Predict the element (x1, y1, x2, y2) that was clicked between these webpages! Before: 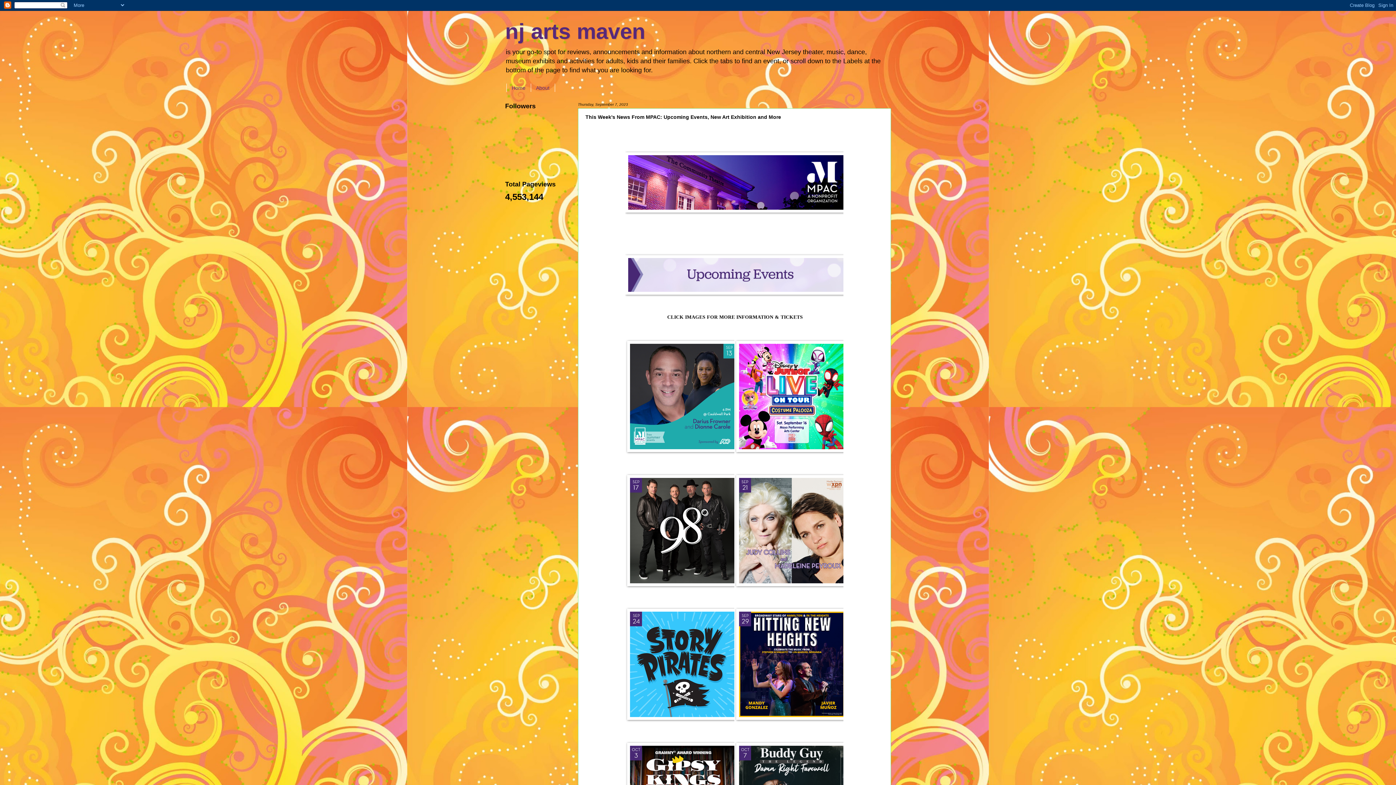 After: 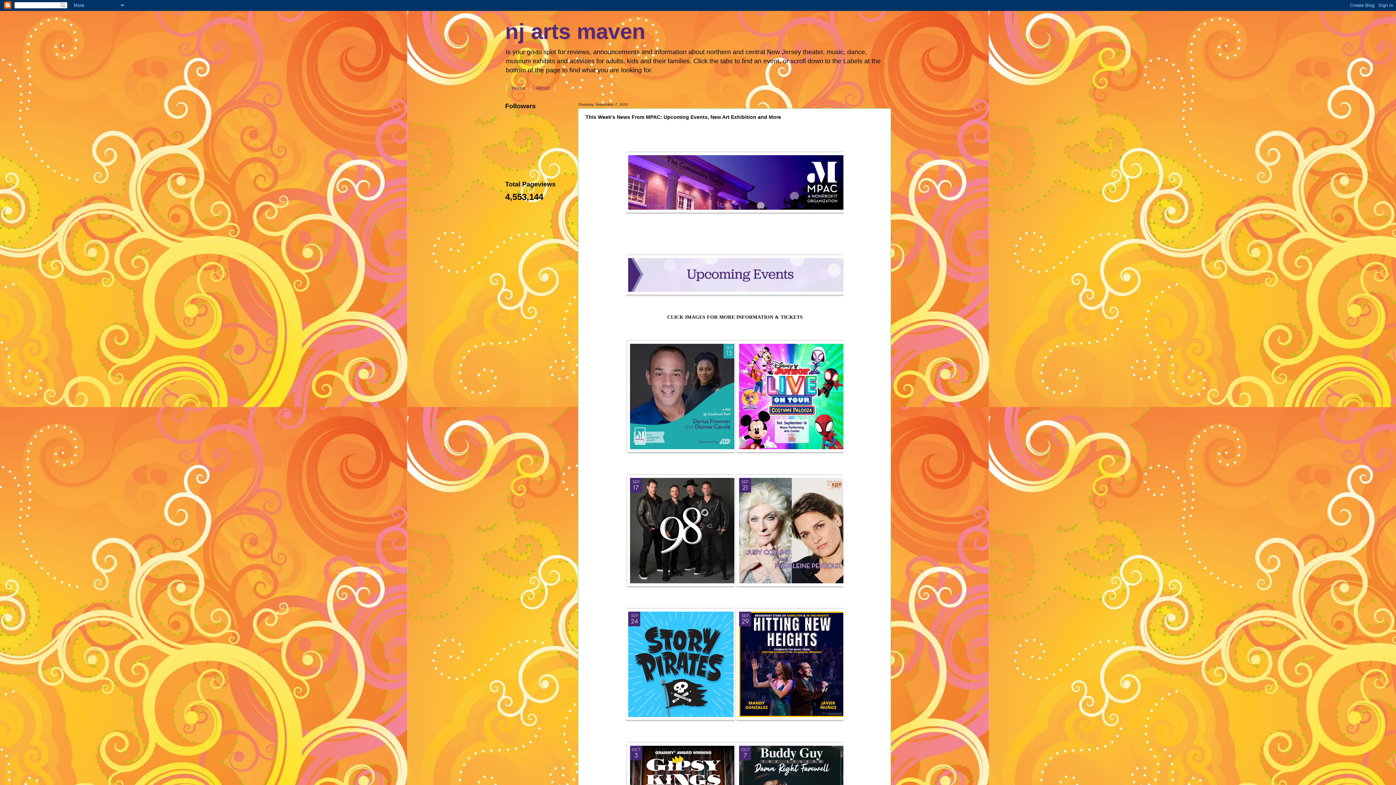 Action: bbox: (627, 716, 738, 721)